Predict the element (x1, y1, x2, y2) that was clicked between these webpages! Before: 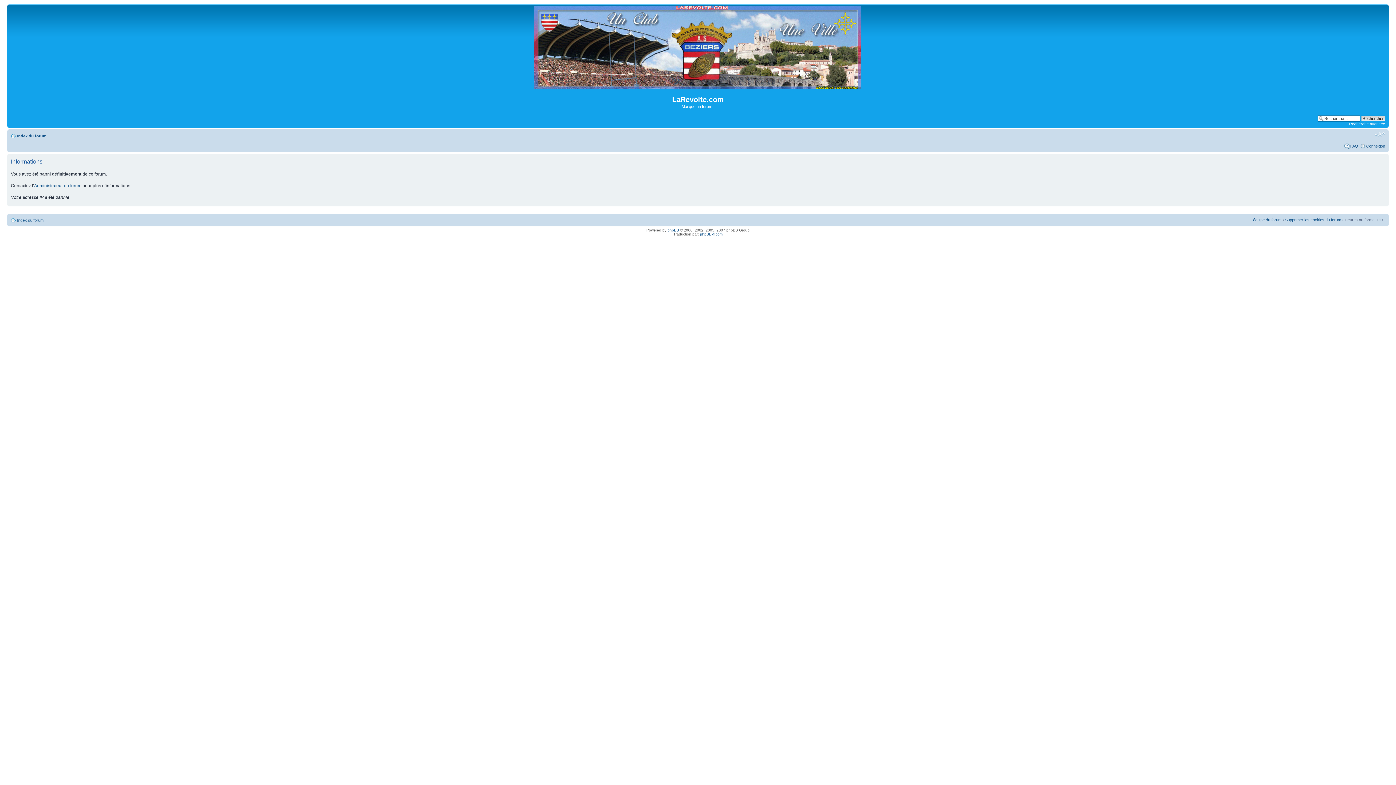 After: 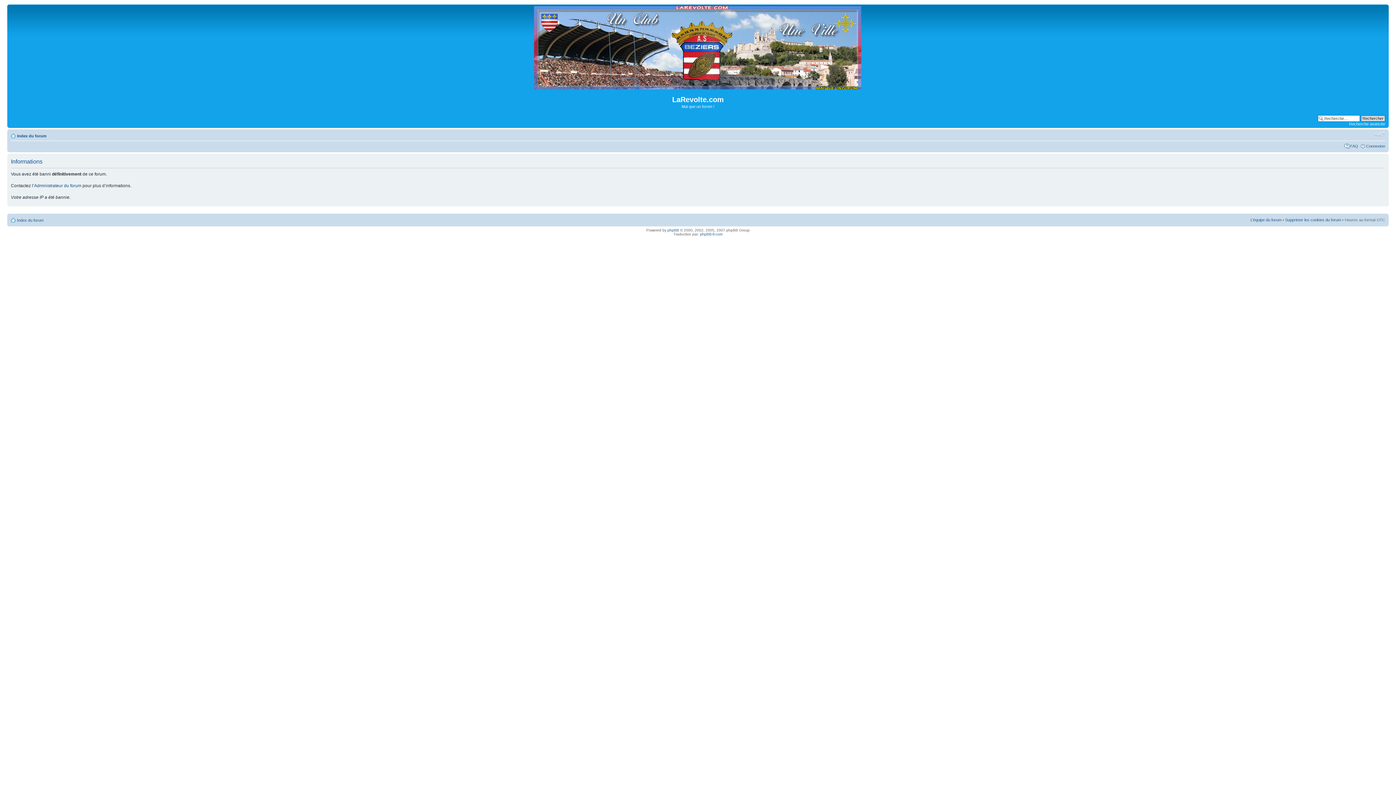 Action: bbox: (1350, 143, 1358, 148) label: FAQ